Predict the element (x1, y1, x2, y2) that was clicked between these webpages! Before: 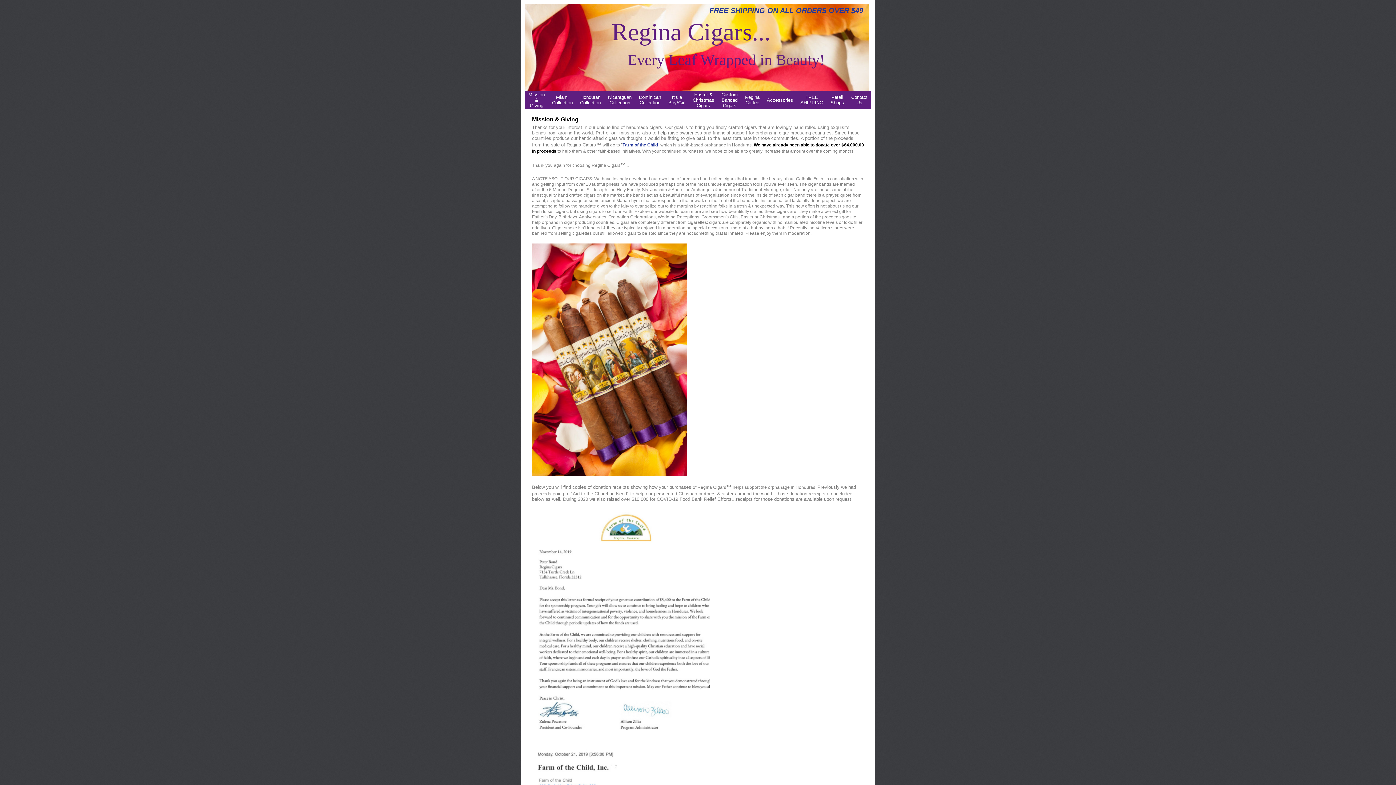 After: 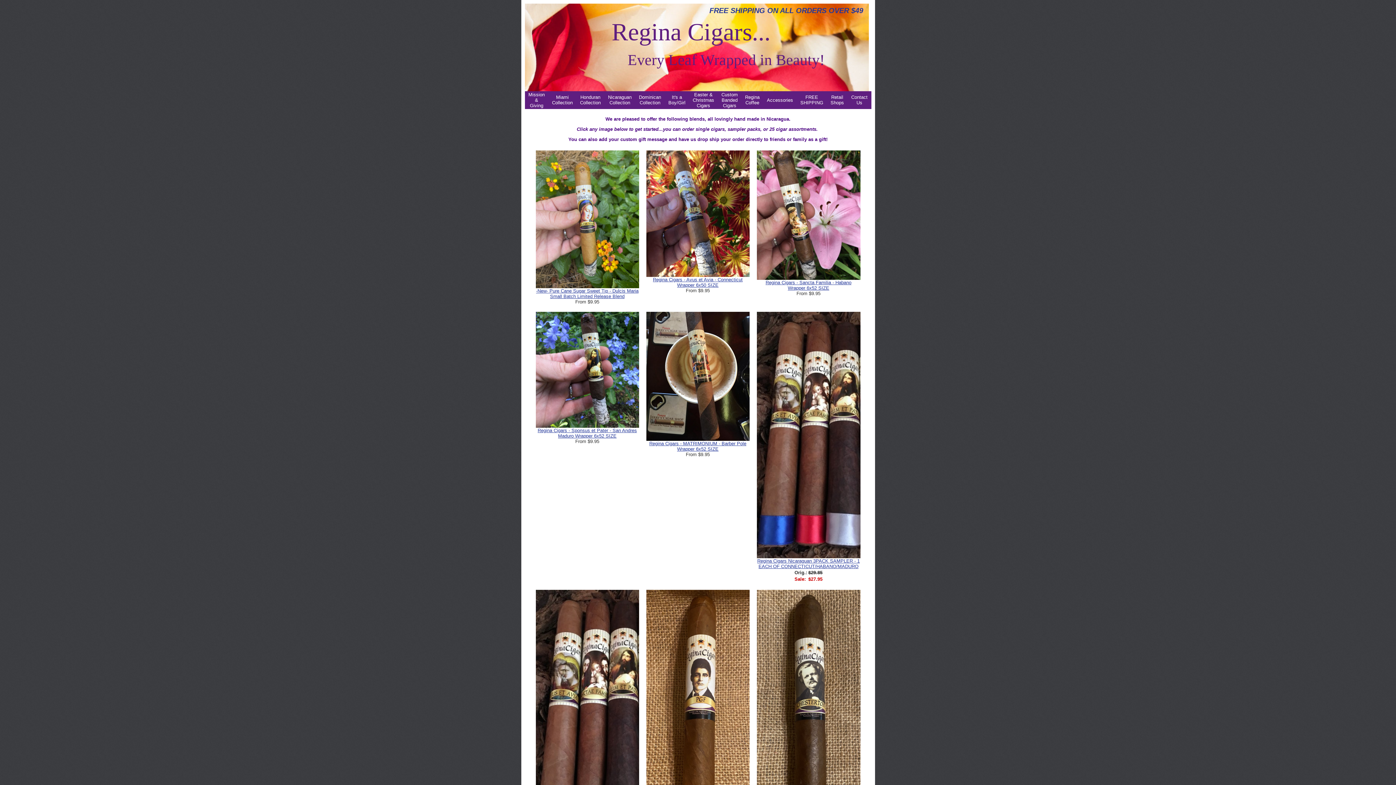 Action: bbox: (608, 94, 631, 105) label: Nicaraguan Collection